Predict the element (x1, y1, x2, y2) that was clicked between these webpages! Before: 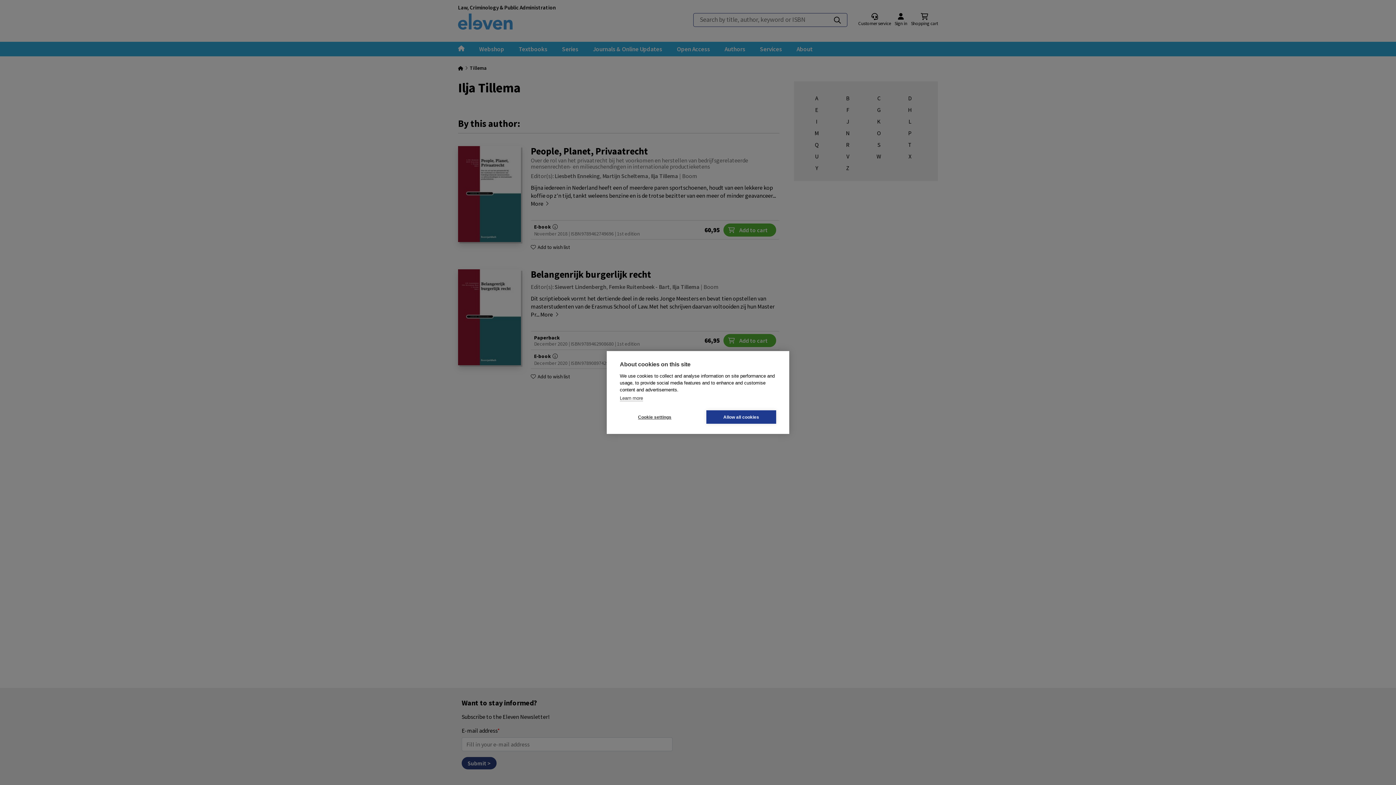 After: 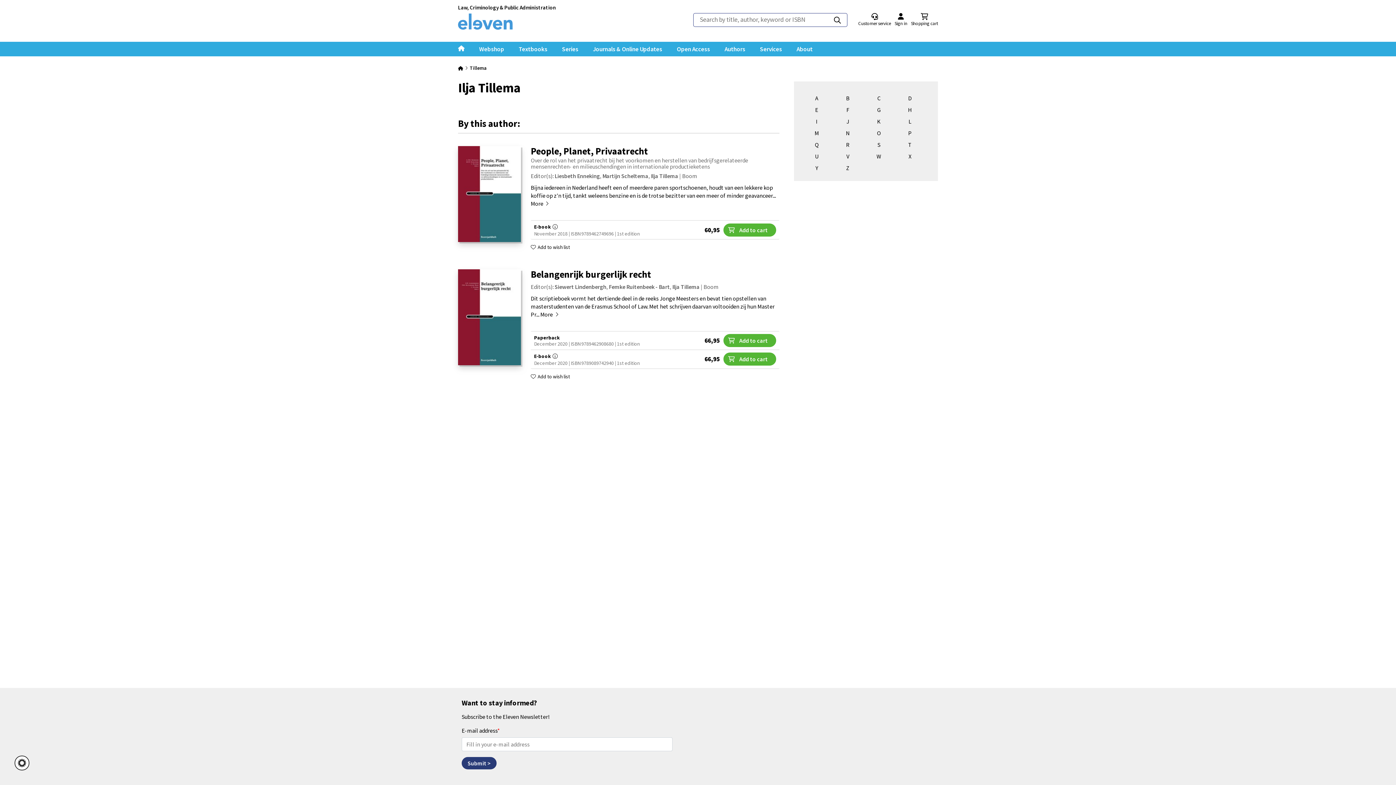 Action: label: Allow all cookies bbox: (706, 410, 776, 424)